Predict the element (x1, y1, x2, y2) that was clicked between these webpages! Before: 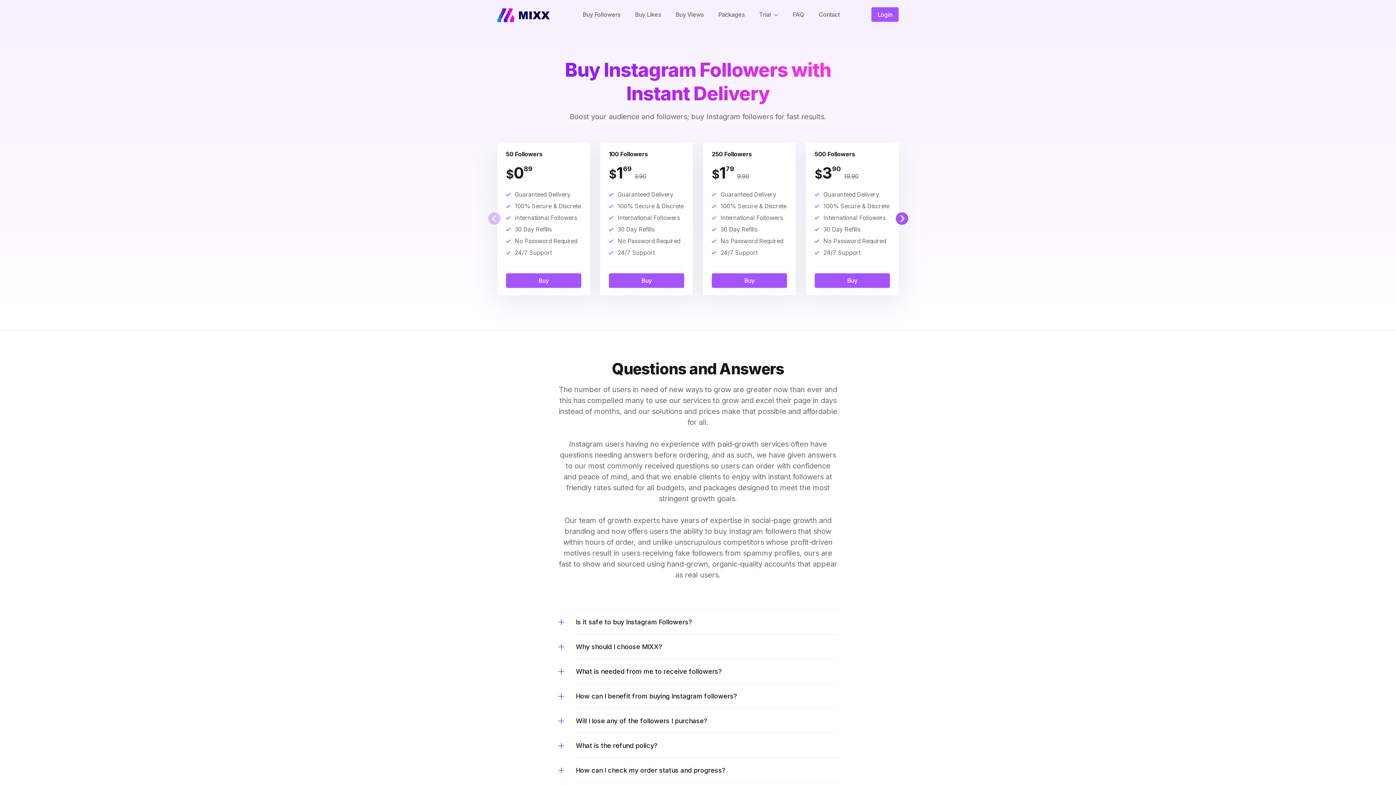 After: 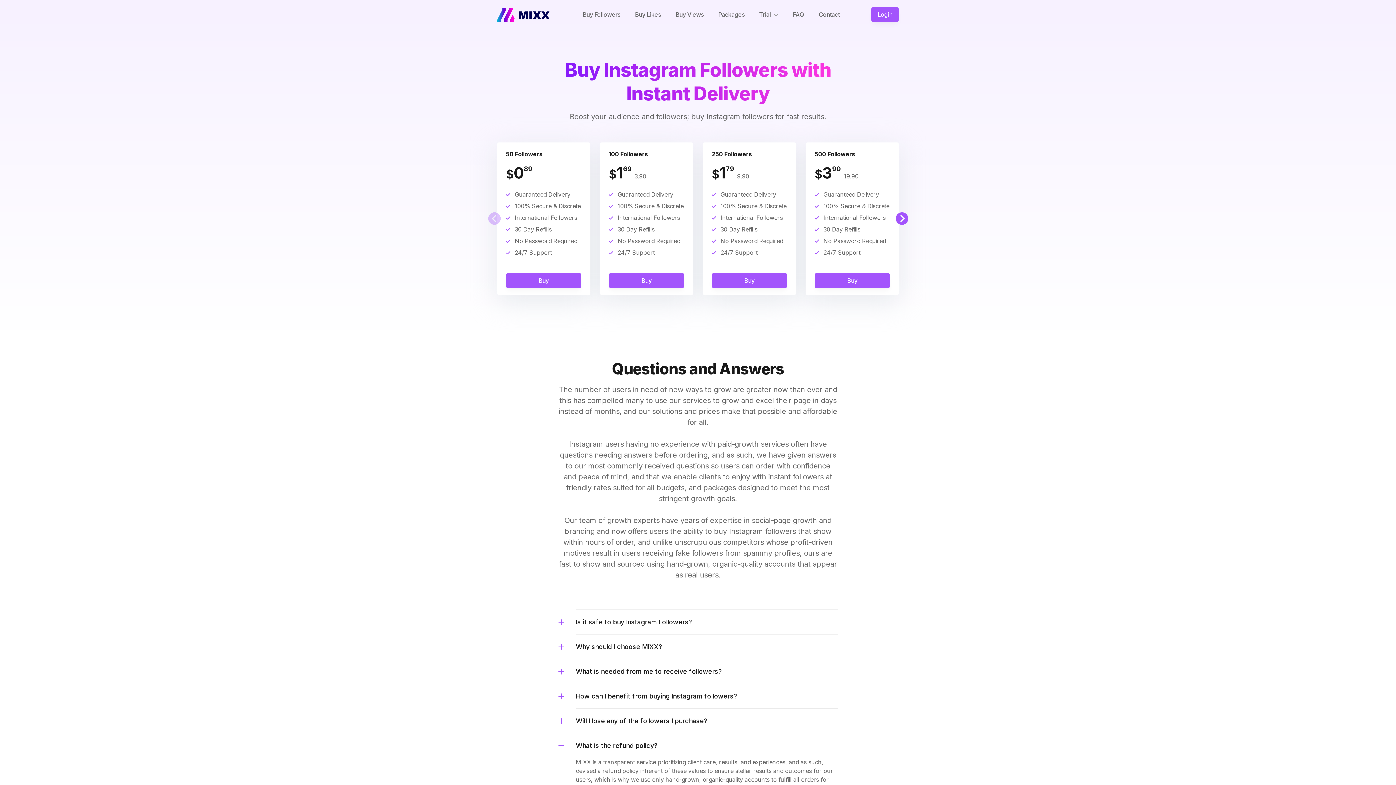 Action: label: What is the refund policy? bbox: (576, 733, 837, 758)